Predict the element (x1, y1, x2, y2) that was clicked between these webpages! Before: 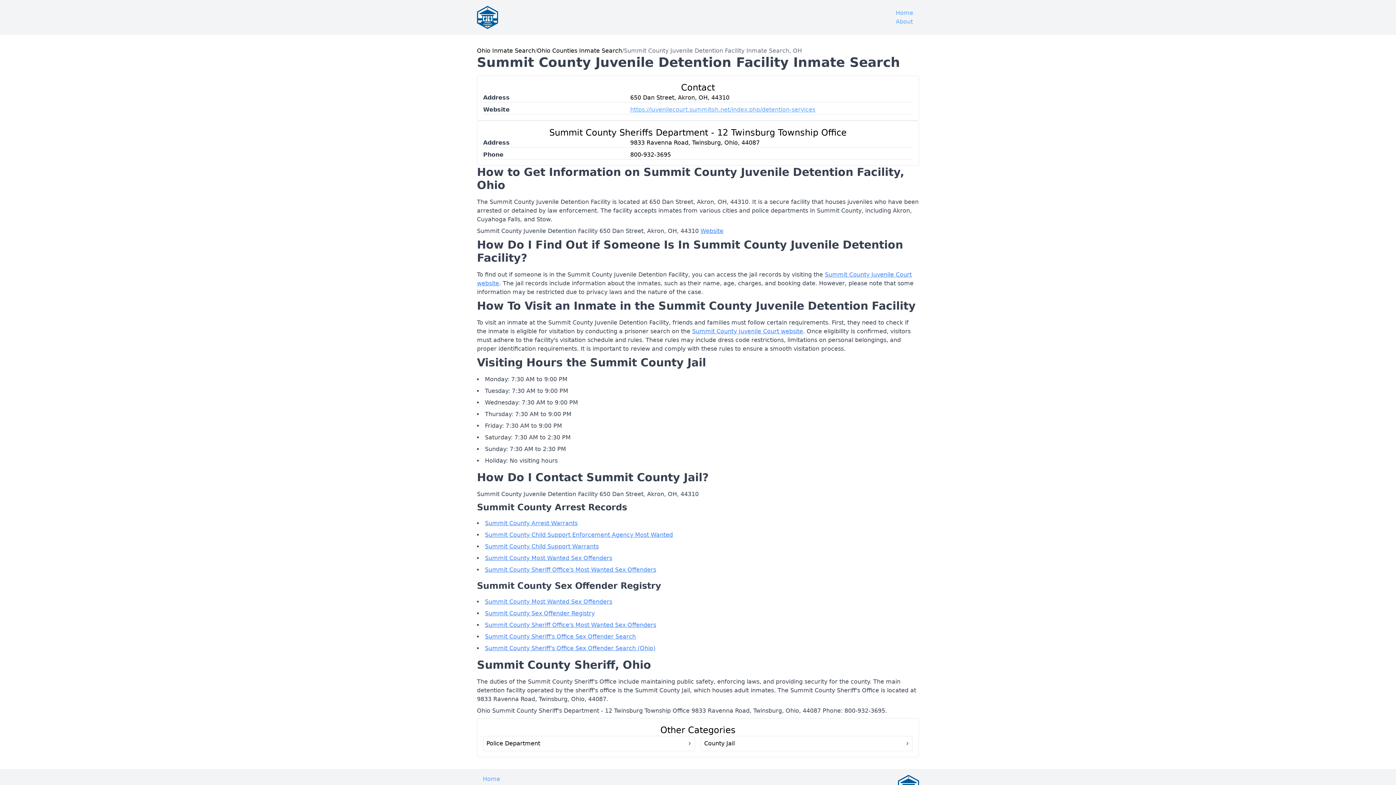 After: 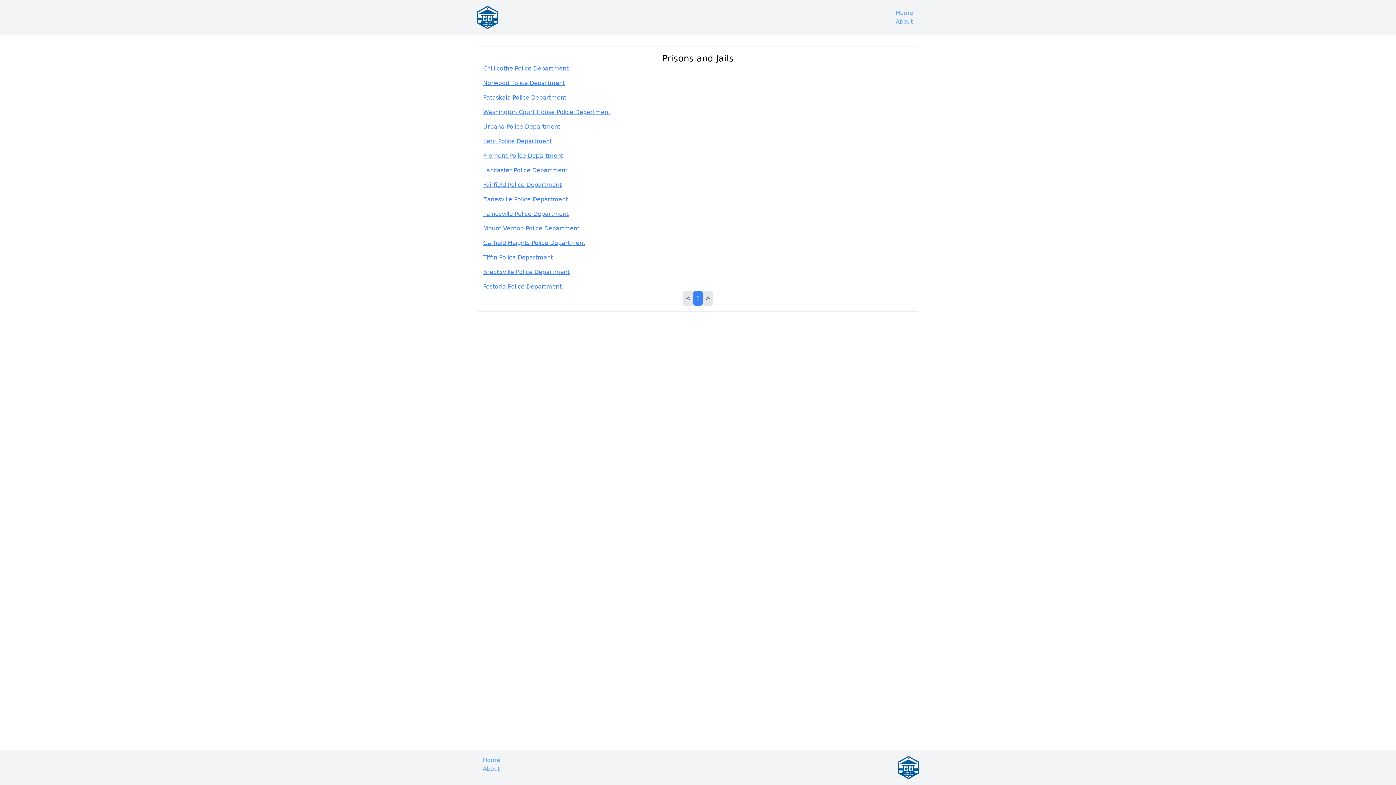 Action: label: Police Department bbox: (483, 736, 695, 751)